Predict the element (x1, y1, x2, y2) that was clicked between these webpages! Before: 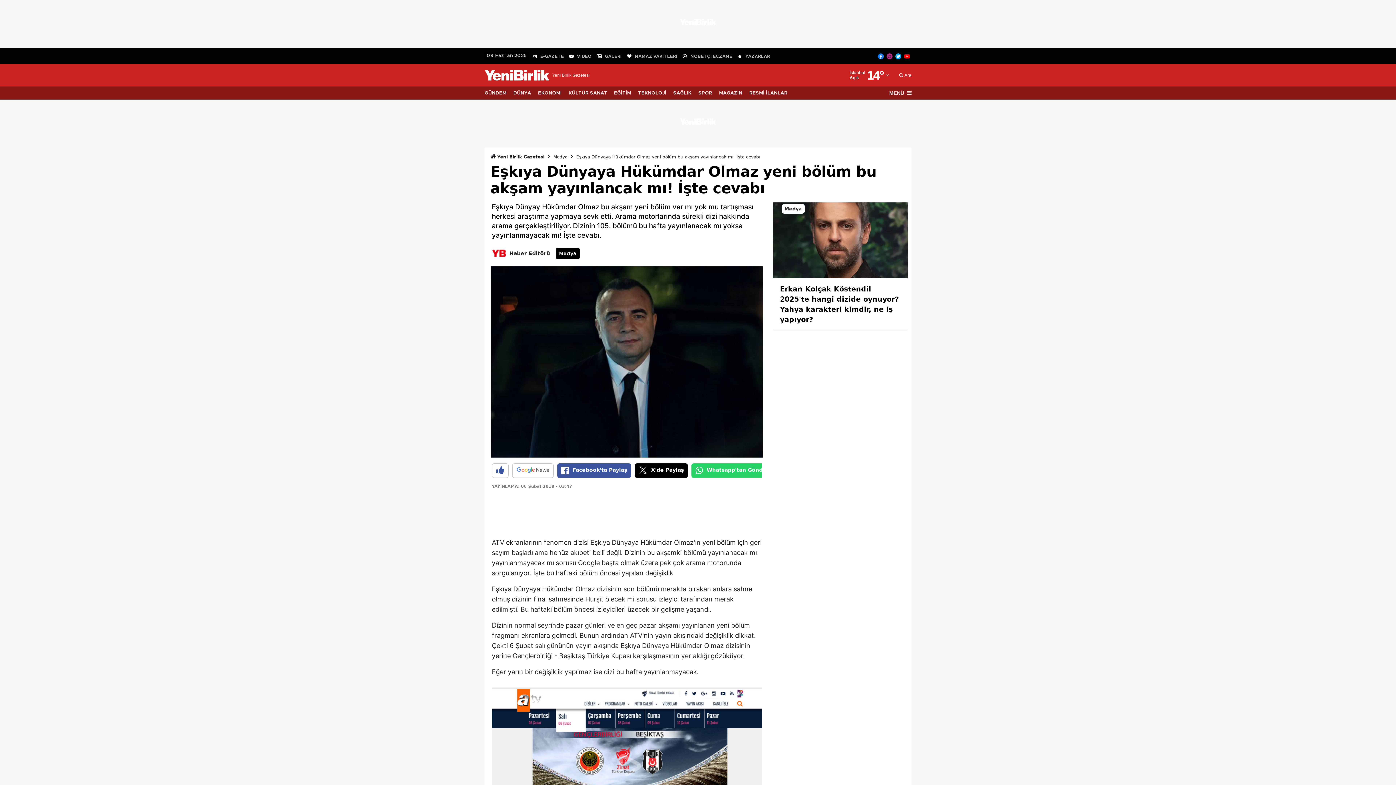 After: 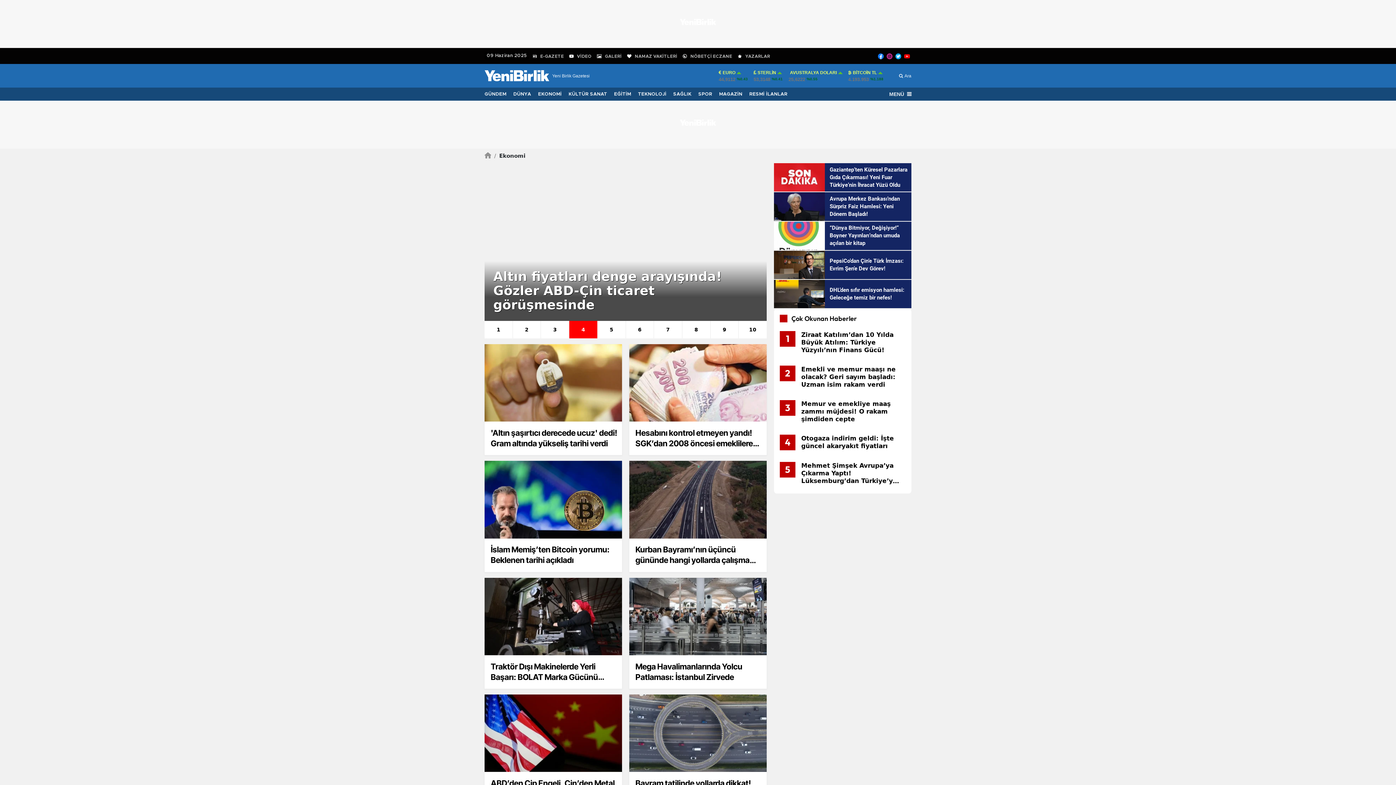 Action: bbox: (538, 141, 568, 154) label: EKONOMİ